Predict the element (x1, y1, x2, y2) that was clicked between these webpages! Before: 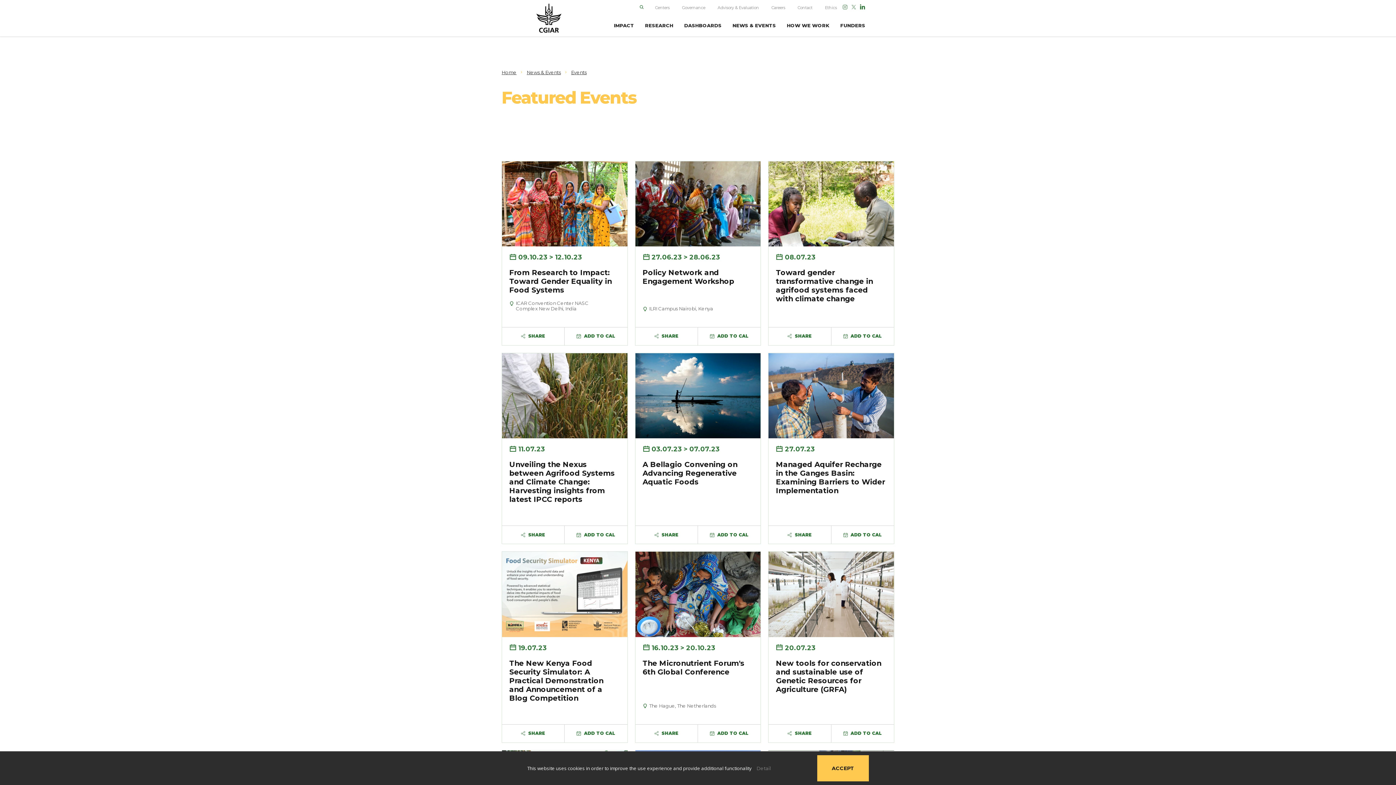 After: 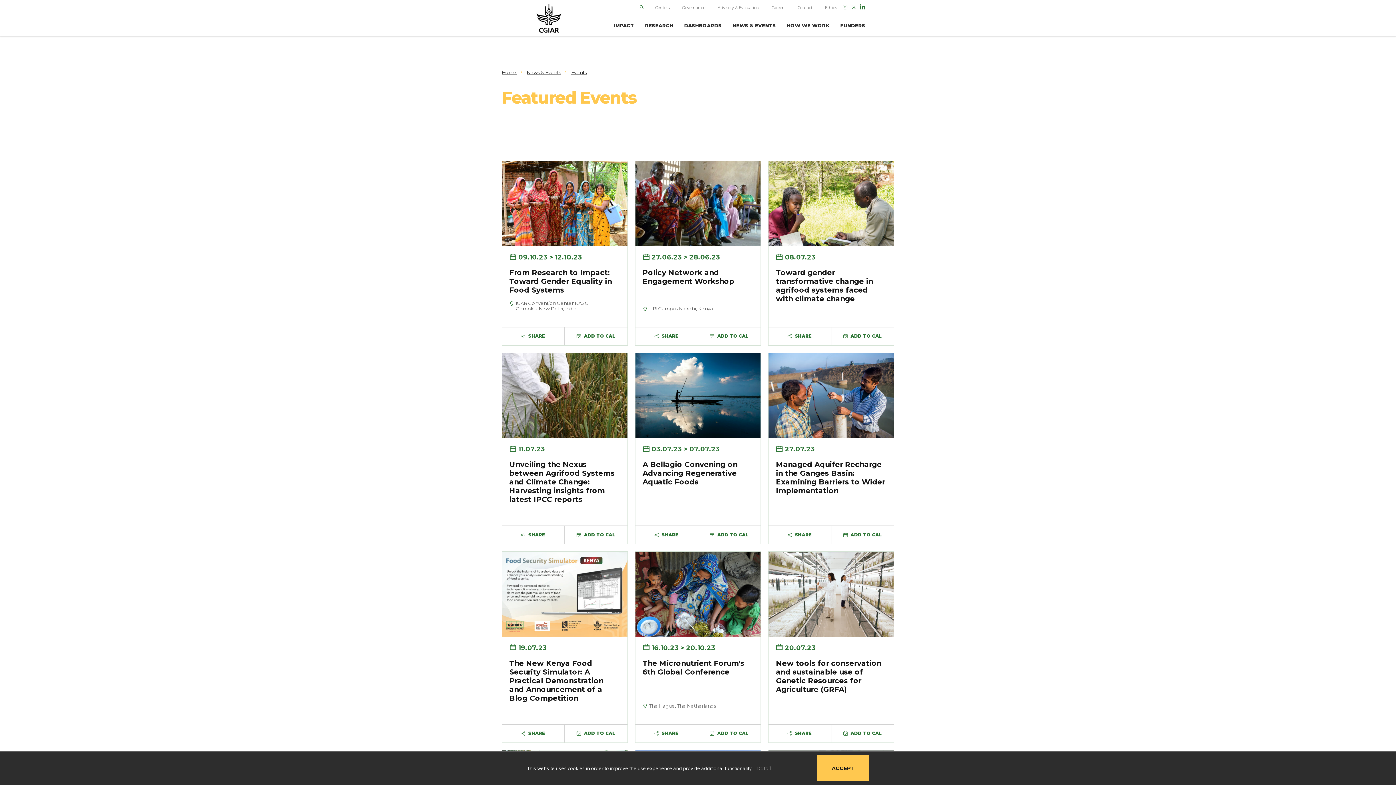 Action: bbox: (842, 5, 848, 10)